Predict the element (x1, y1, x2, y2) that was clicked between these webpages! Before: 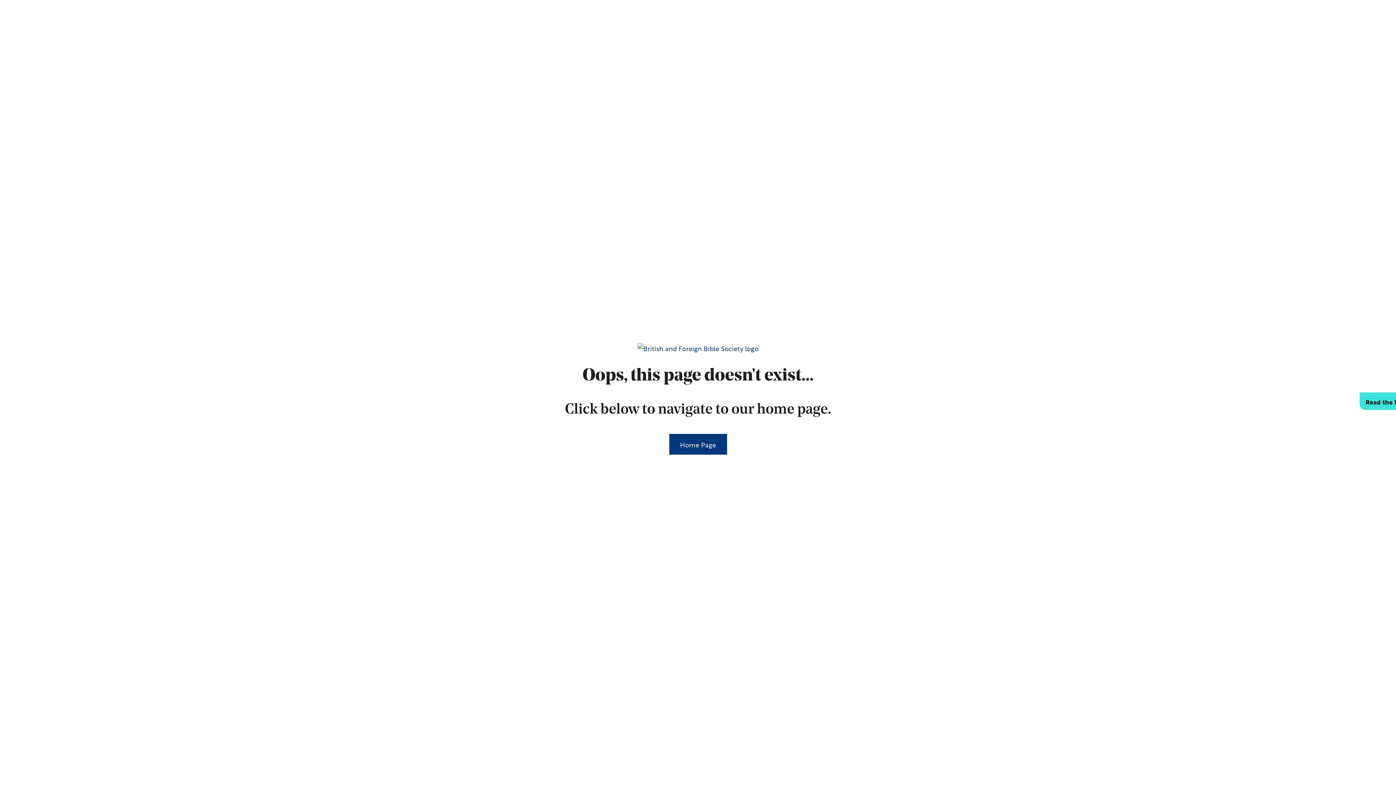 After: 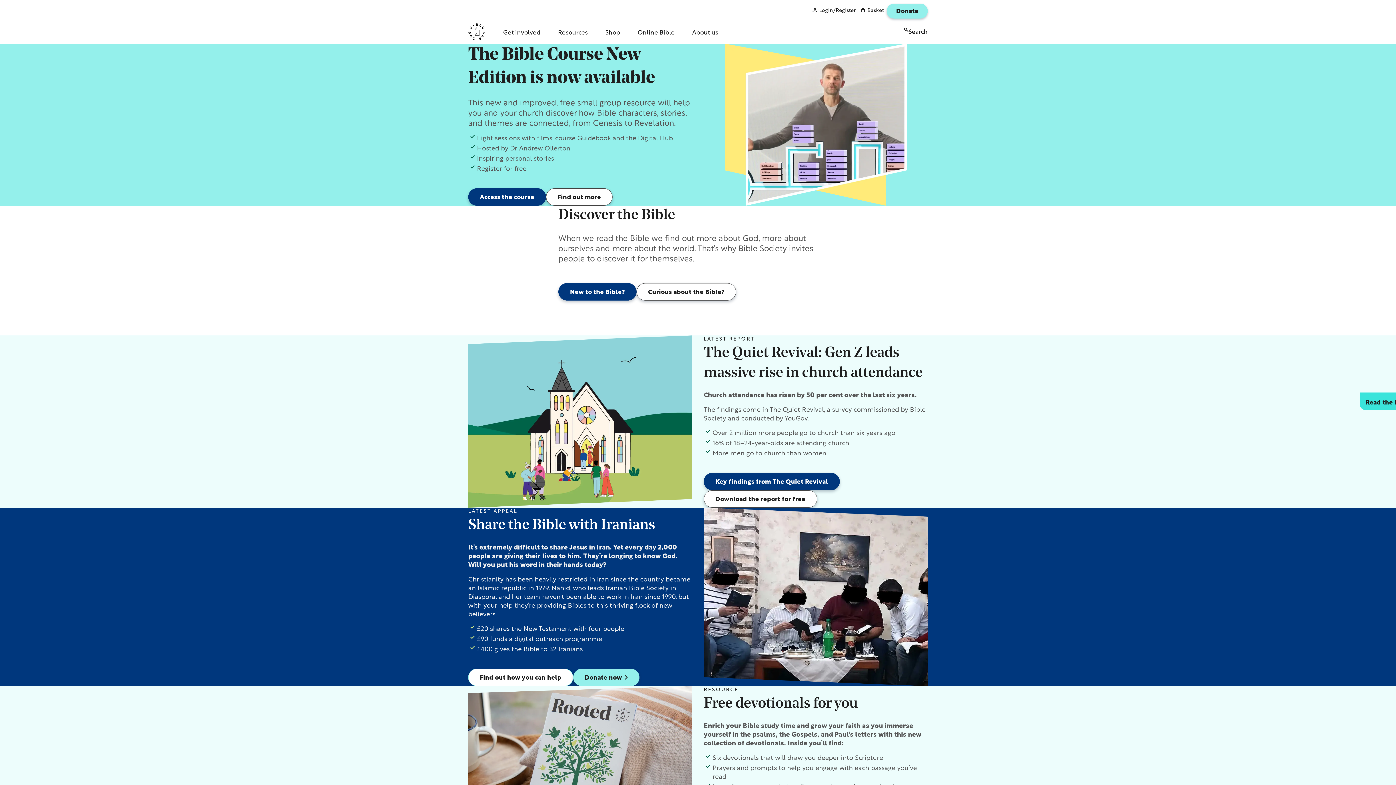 Action: bbox: (565, 343, 831, 353)